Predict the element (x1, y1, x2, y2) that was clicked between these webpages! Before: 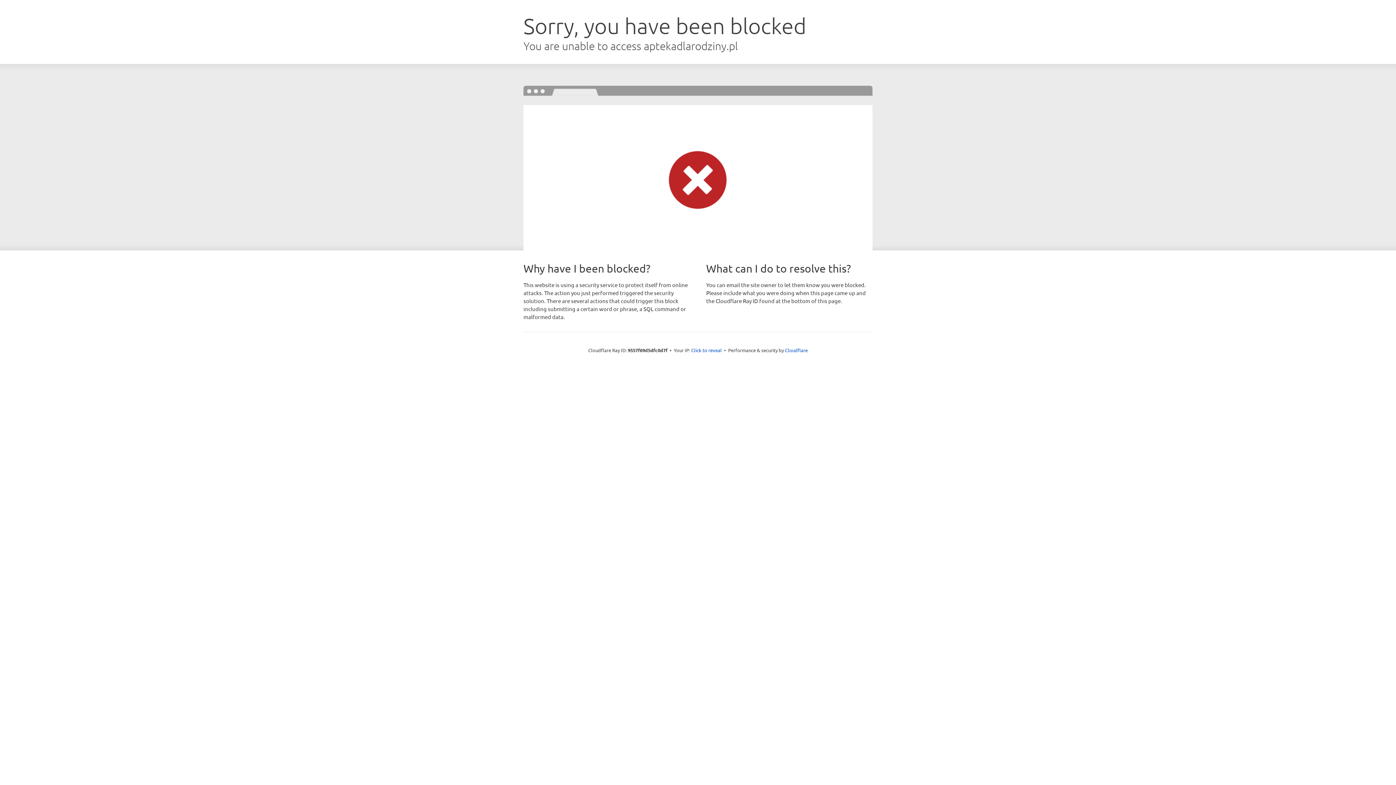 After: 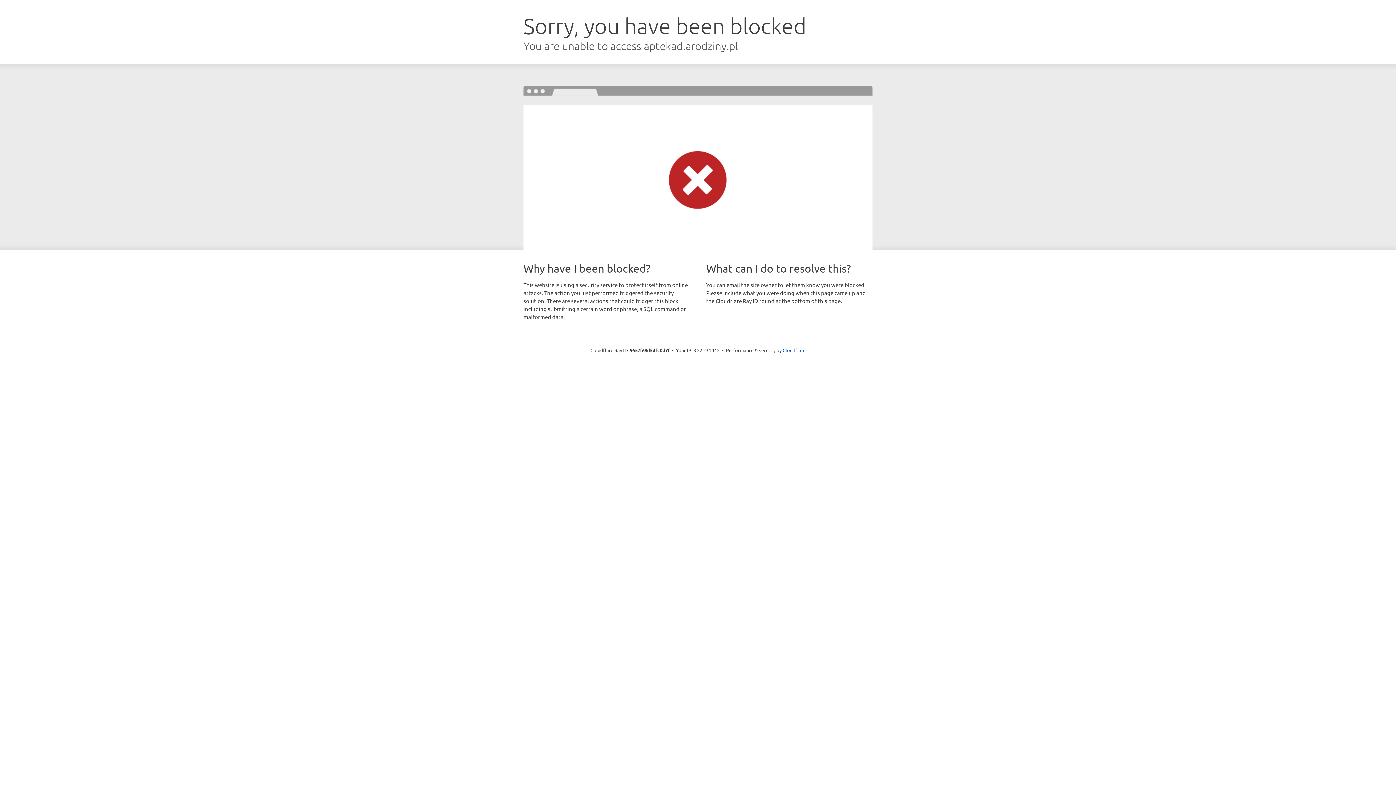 Action: label: Click to reveal bbox: (691, 346, 722, 353)